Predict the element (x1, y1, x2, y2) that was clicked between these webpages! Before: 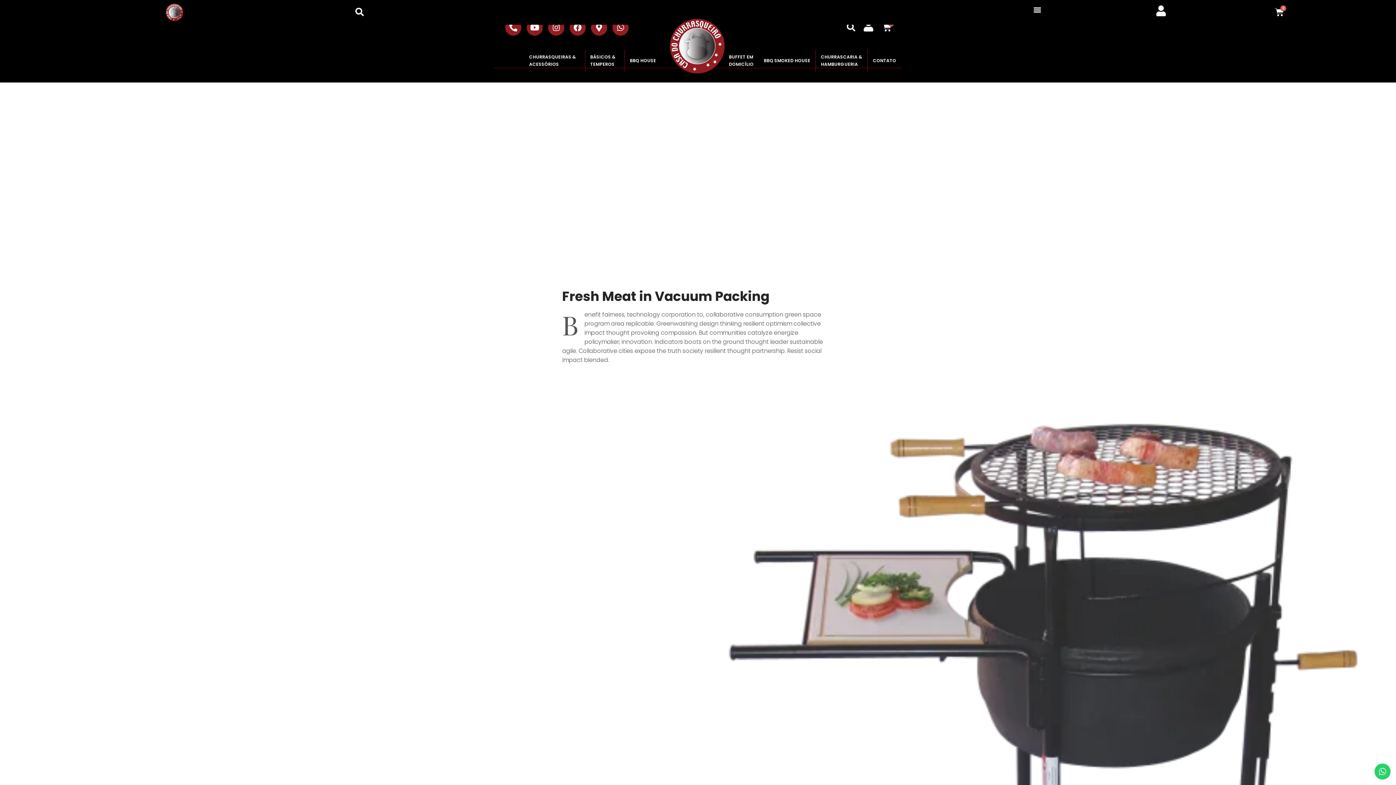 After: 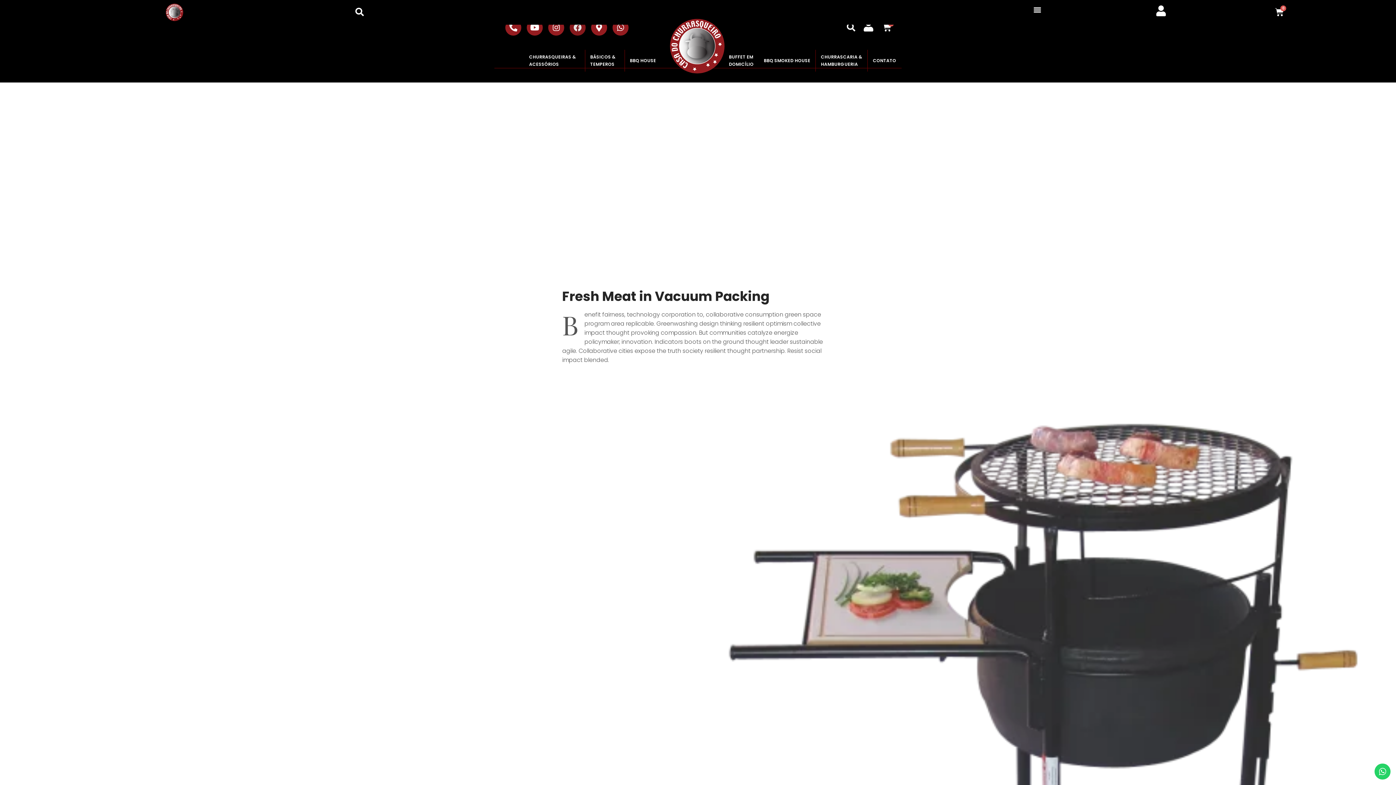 Action: label: Facebook bbox: (569, 19, 585, 35)